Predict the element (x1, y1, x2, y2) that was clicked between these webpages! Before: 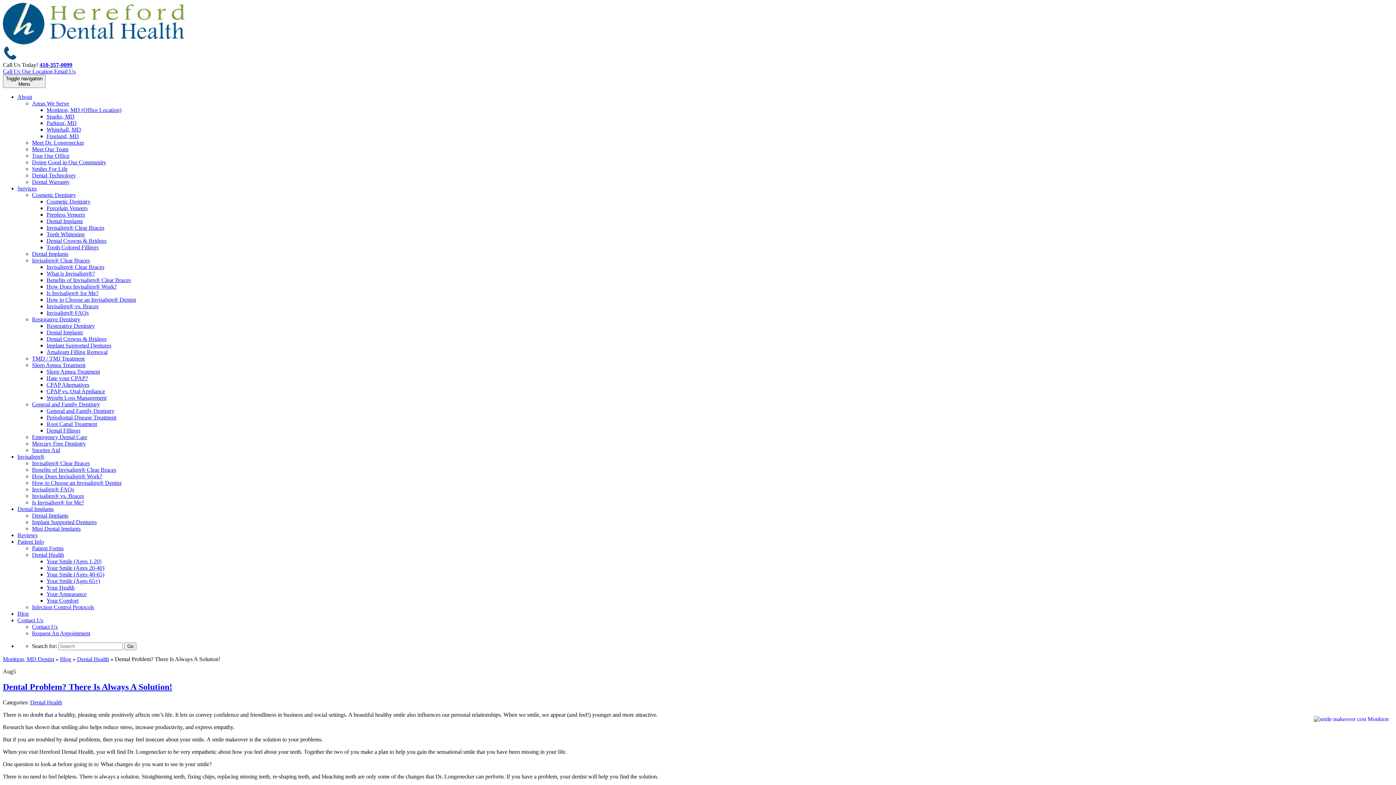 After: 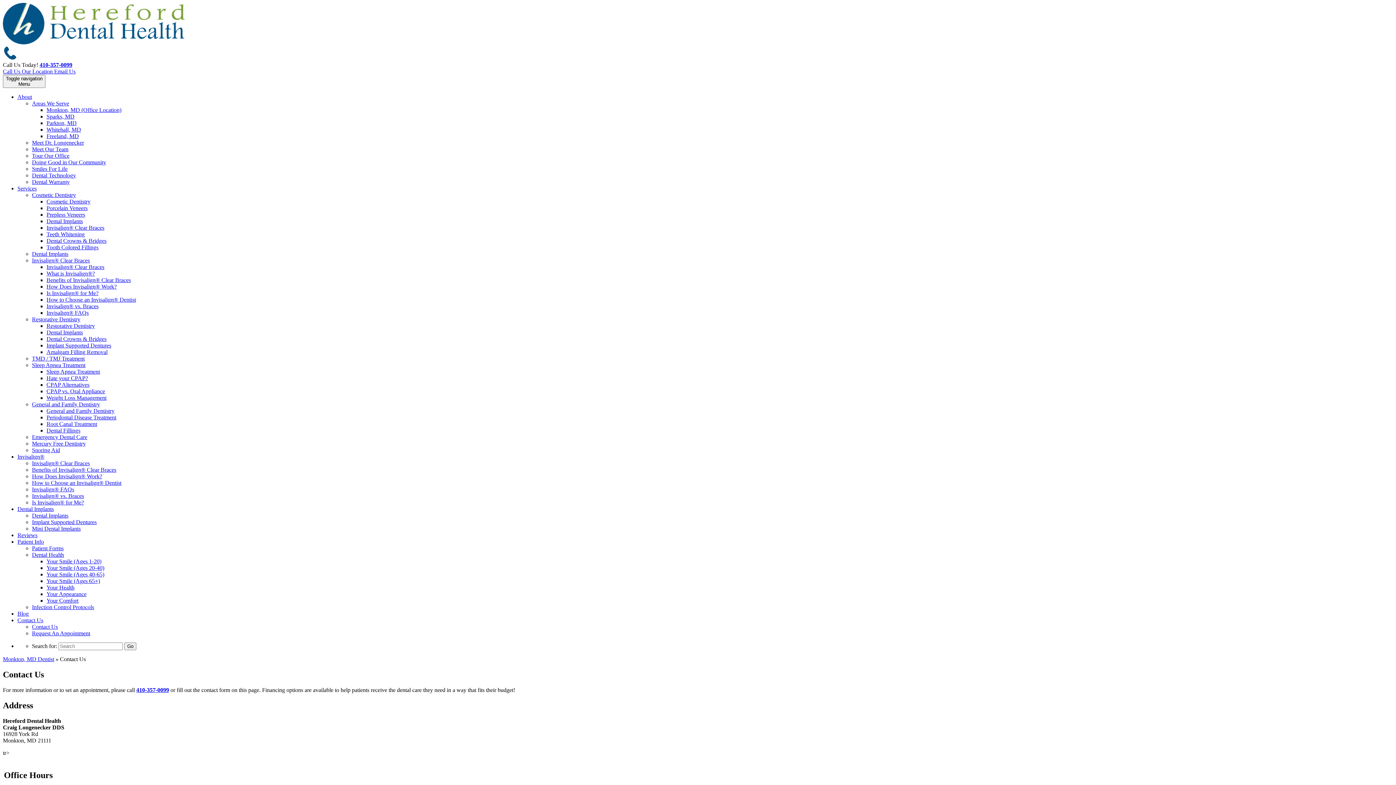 Action: label: Contact Us bbox: (32, 624, 57, 630)